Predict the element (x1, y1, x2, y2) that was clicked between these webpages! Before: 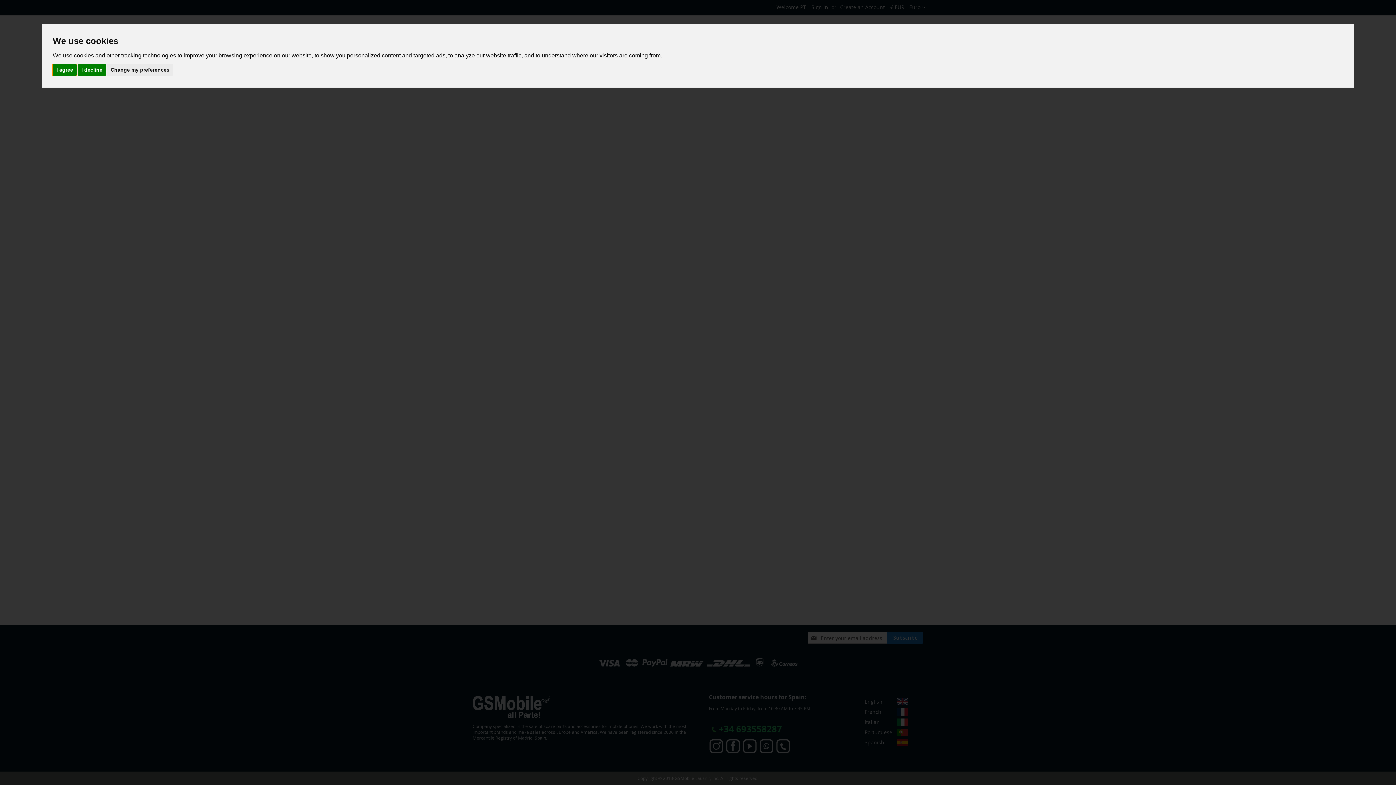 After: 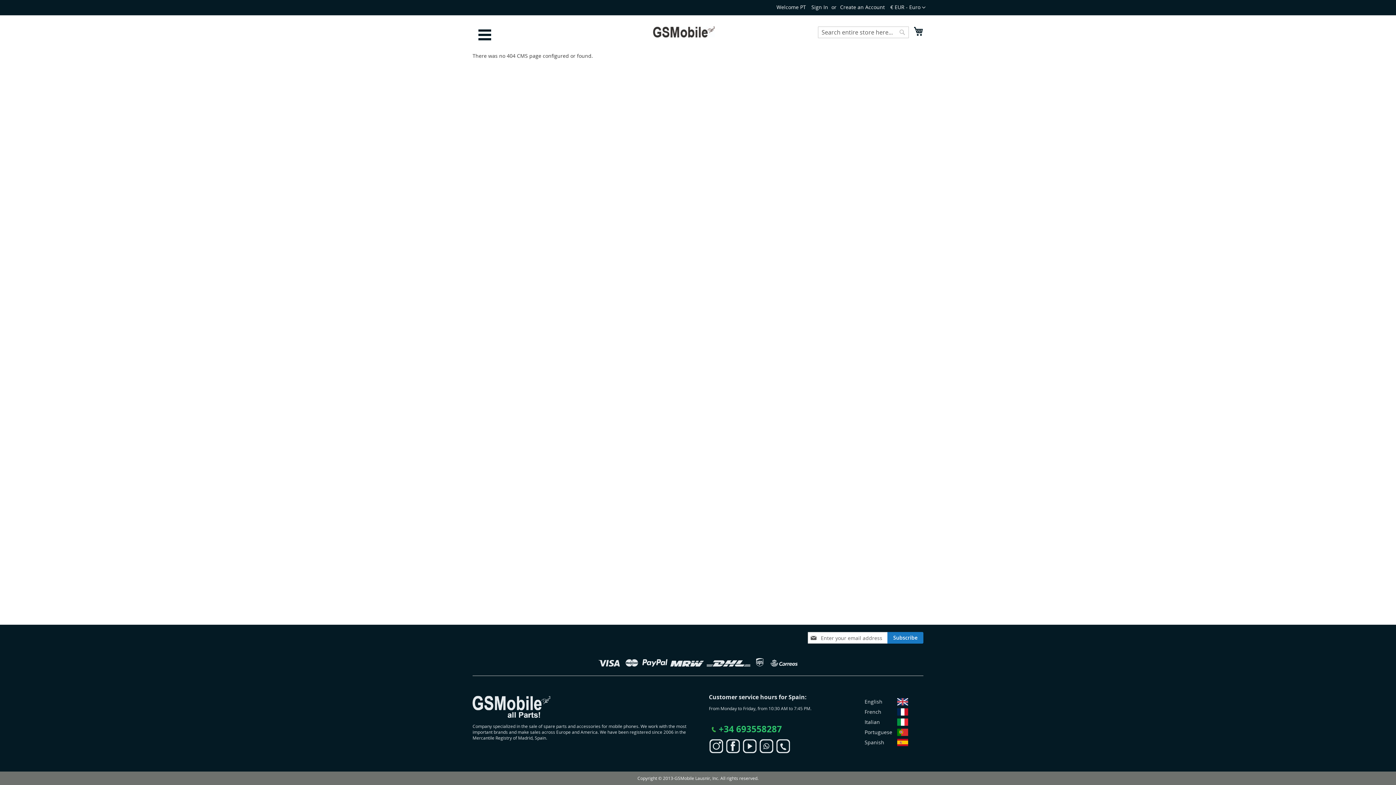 Action: bbox: (52, 64, 76, 75) label: I agree